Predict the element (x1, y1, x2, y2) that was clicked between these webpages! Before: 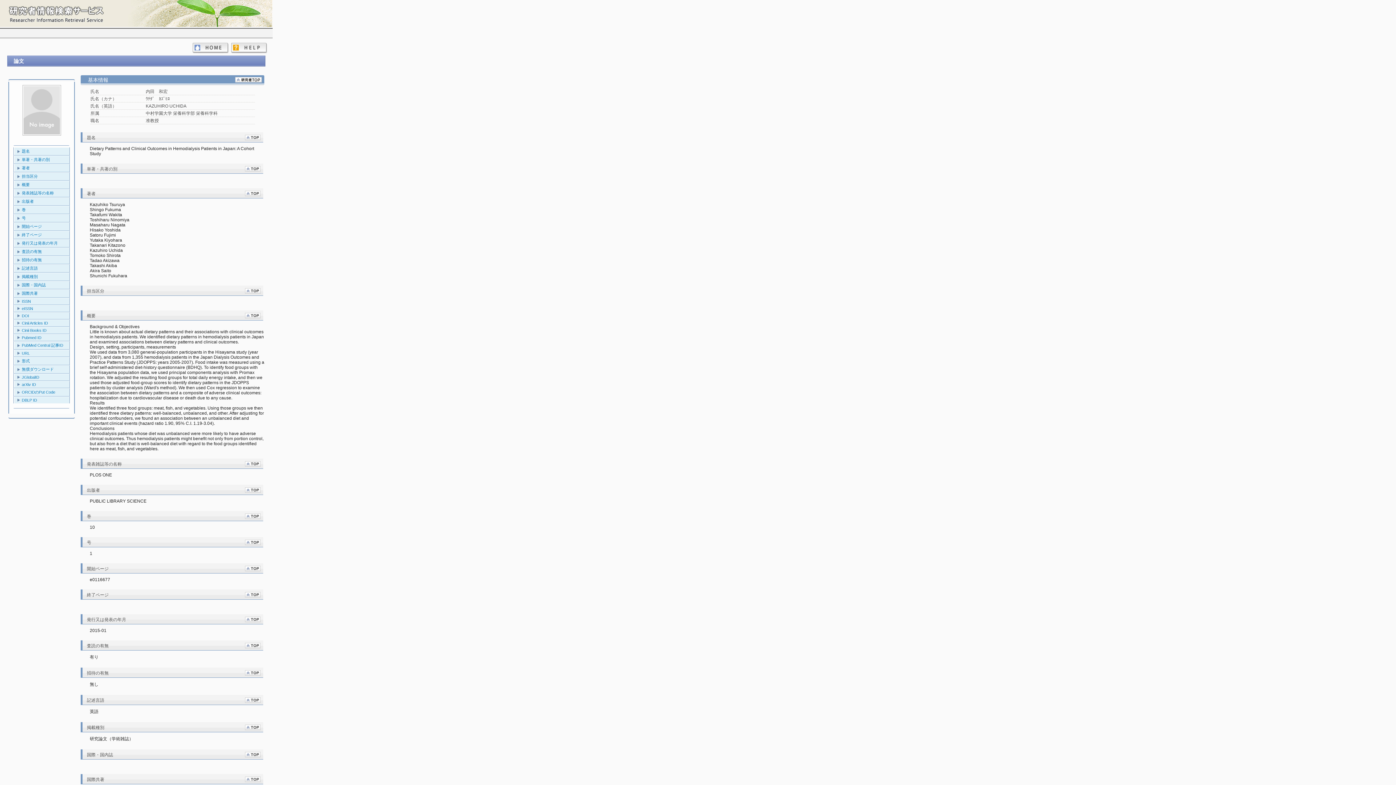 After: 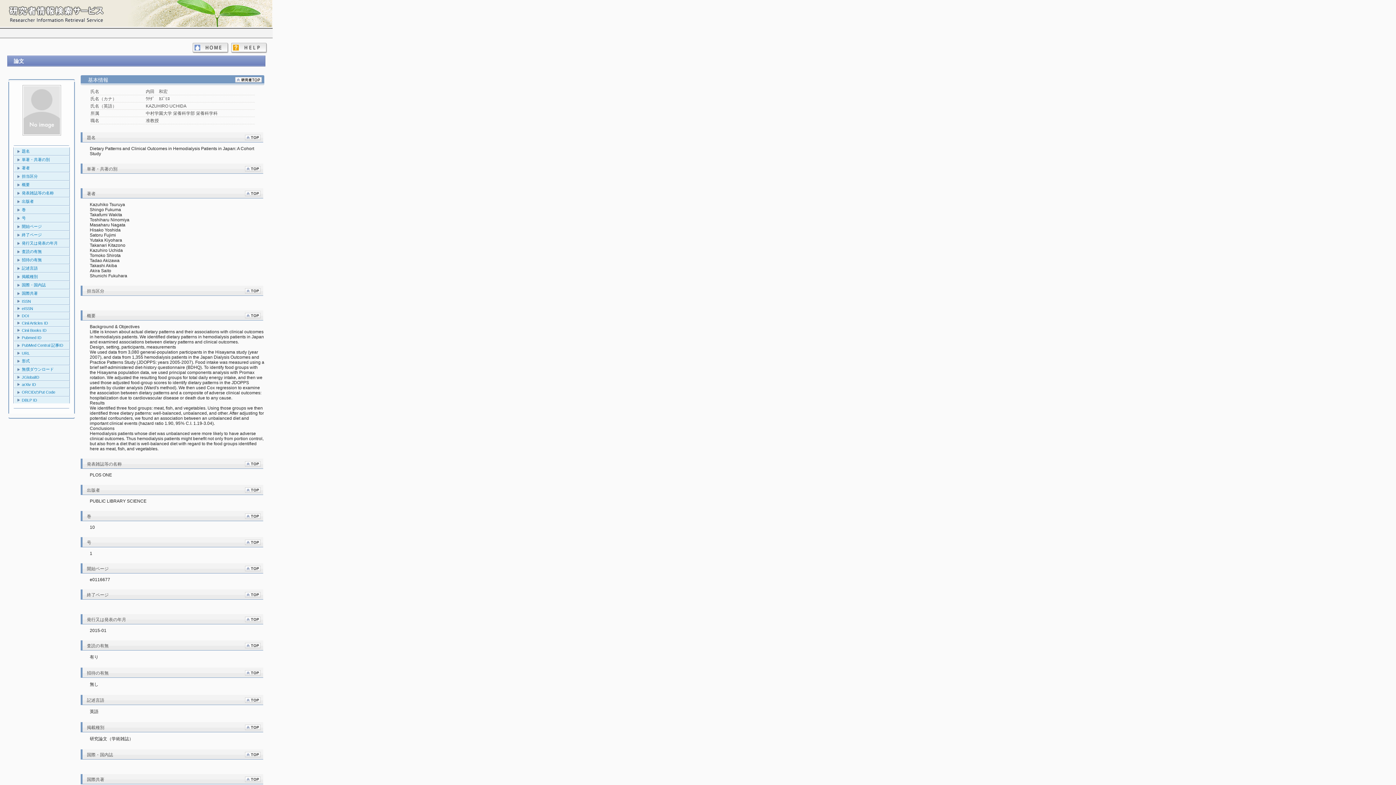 Action: bbox: (244, 462, 260, 468)